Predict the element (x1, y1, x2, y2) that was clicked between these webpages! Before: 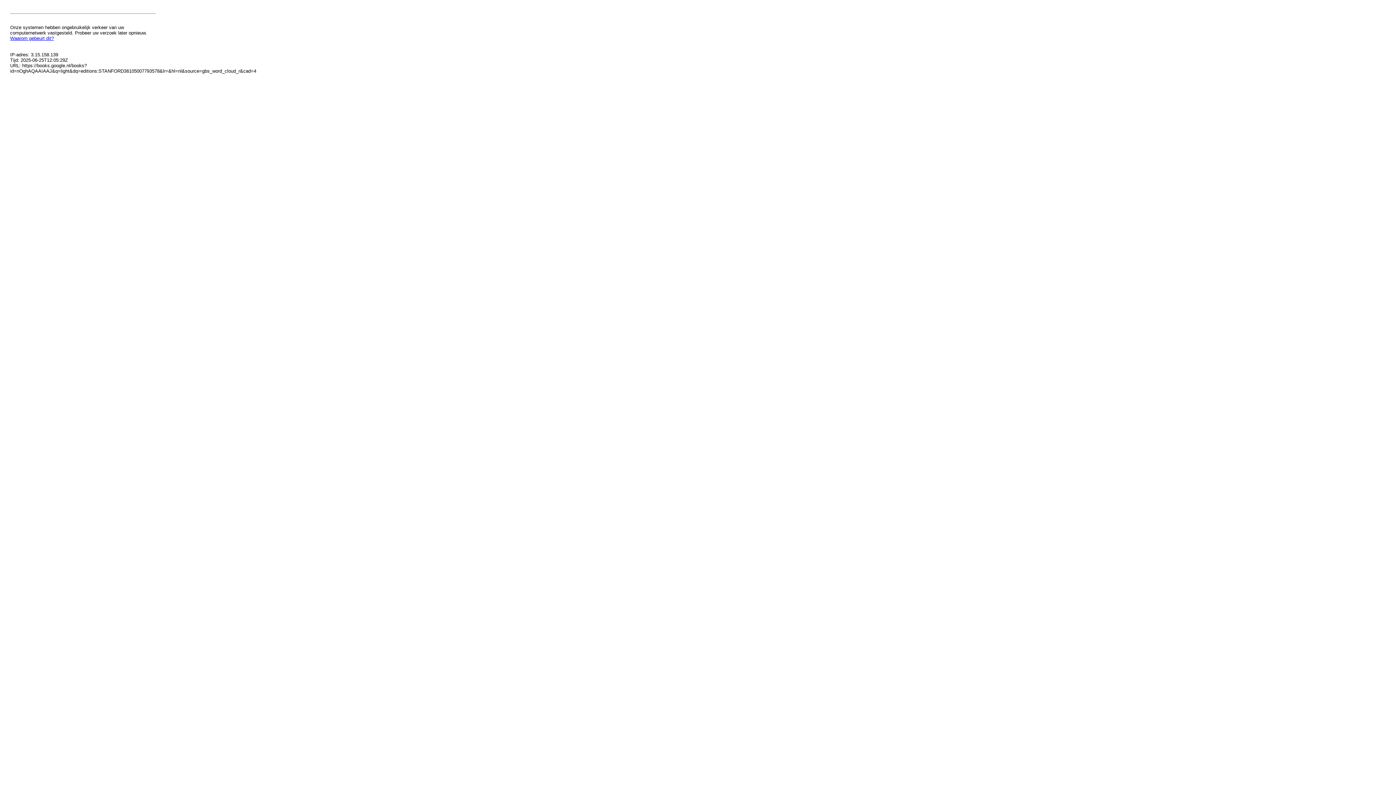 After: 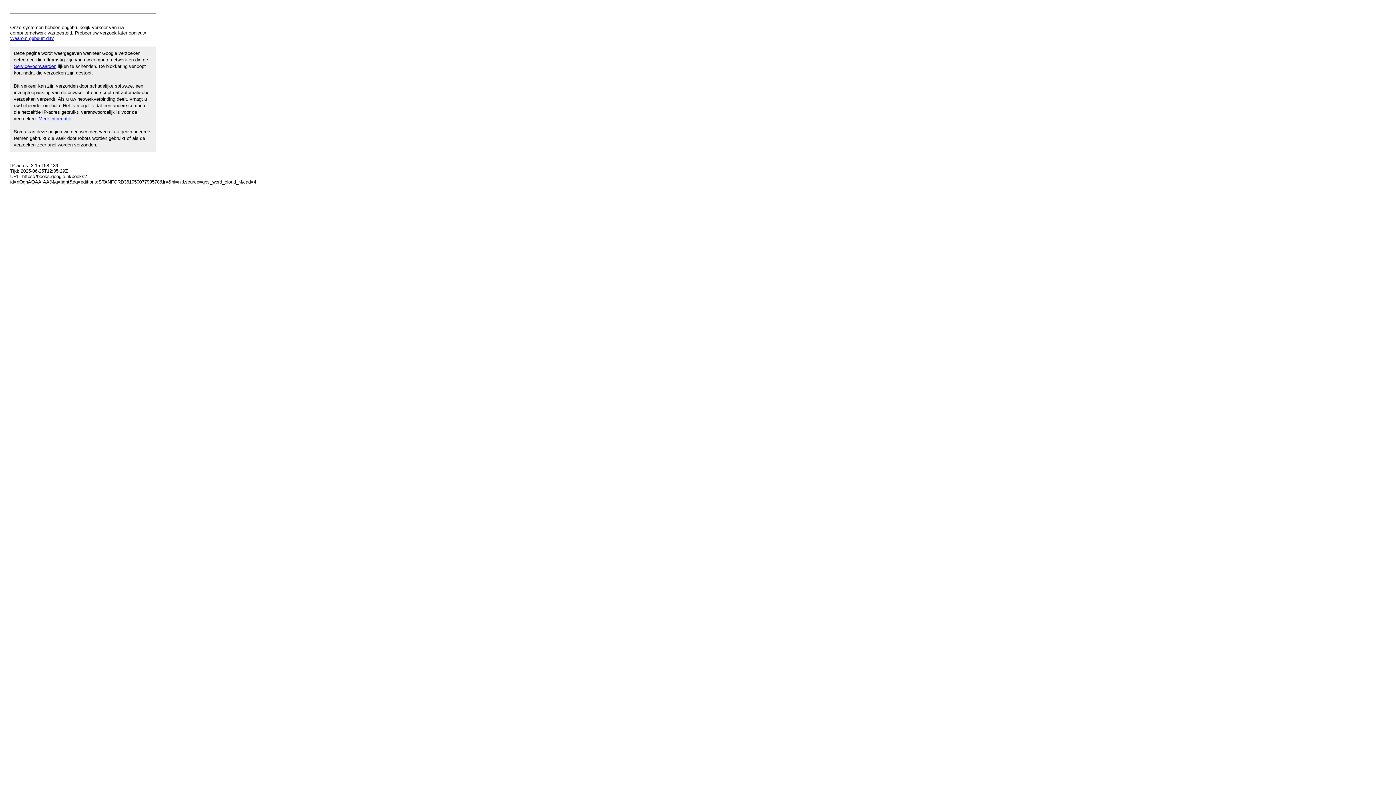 Action: bbox: (10, 35, 53, 41) label: Waarom gebeurt dit?